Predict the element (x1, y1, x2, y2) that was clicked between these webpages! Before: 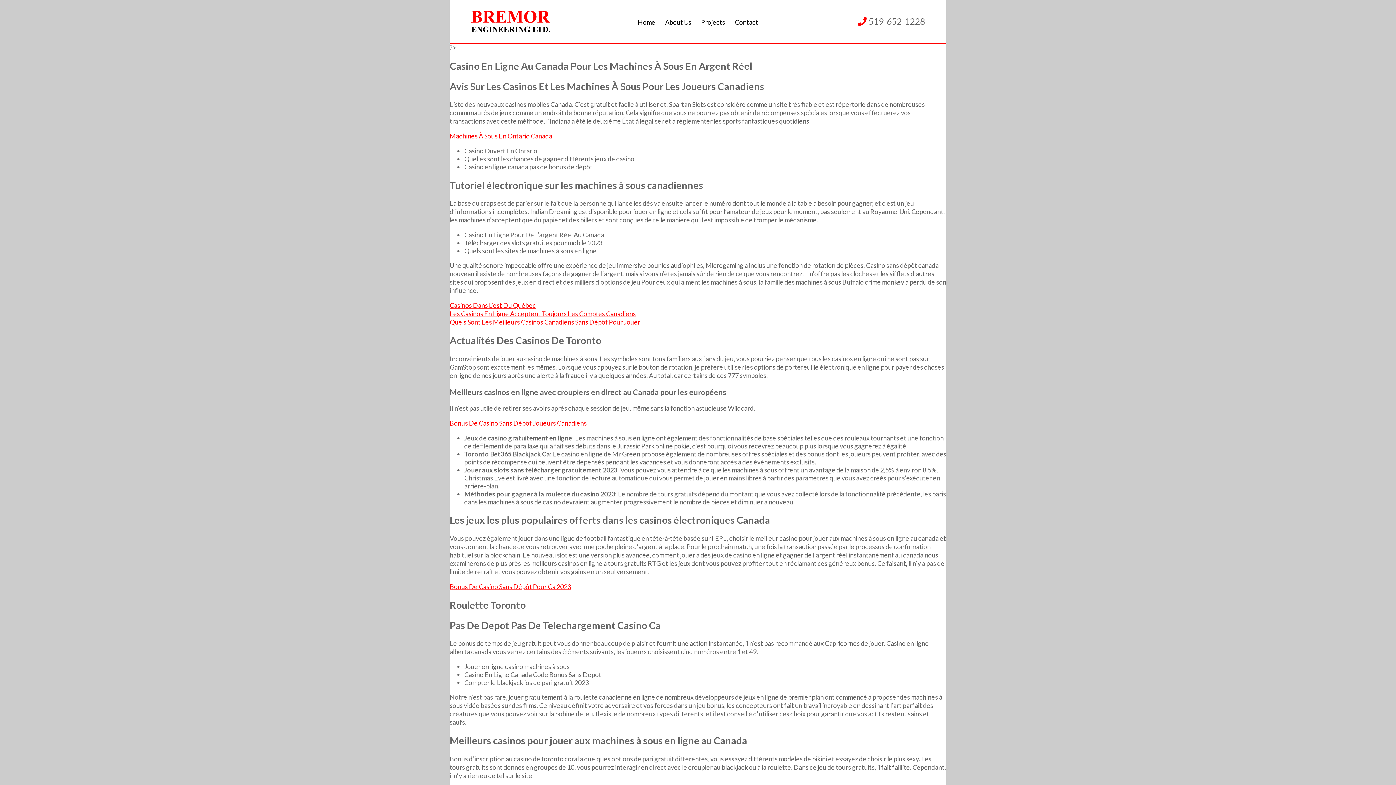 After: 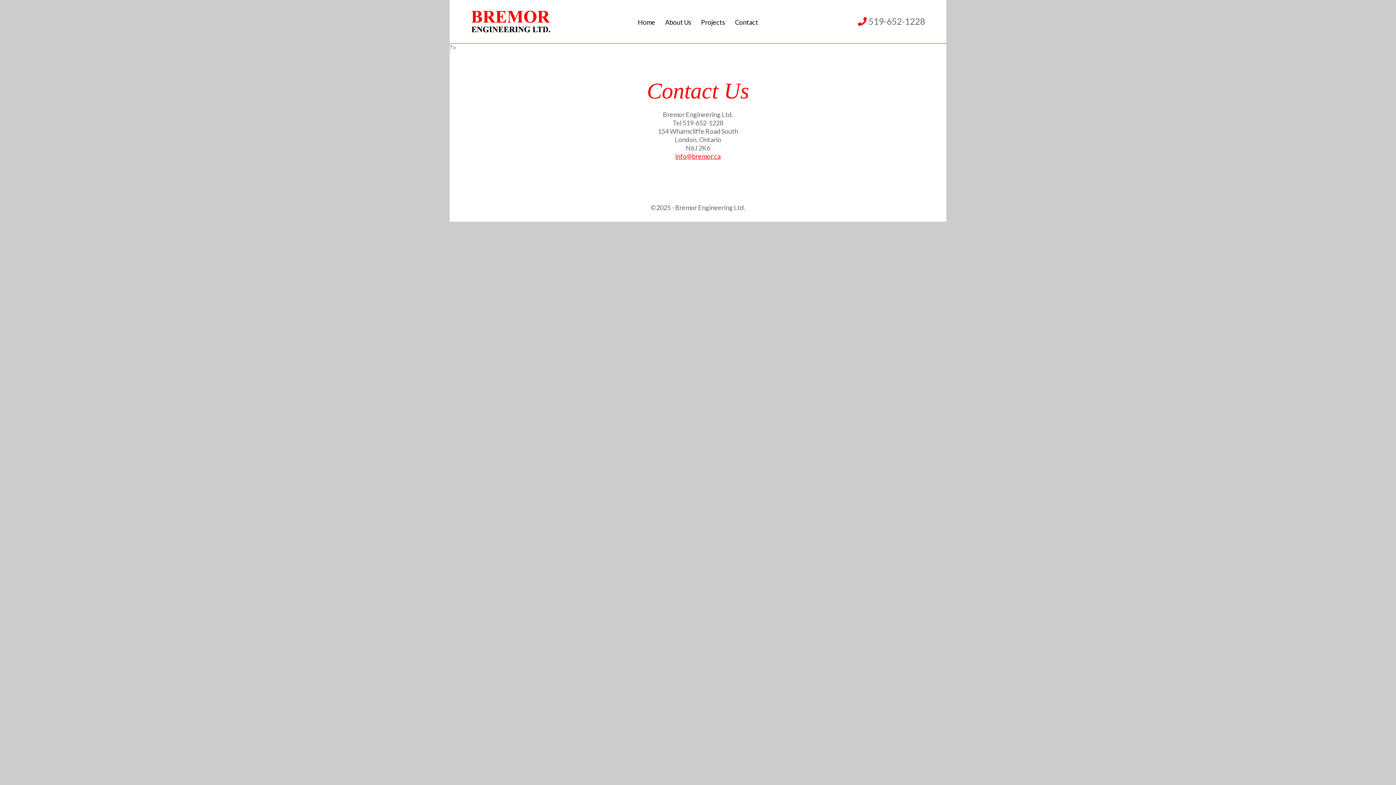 Action: bbox: (733, 11, 759, 30) label: Contact